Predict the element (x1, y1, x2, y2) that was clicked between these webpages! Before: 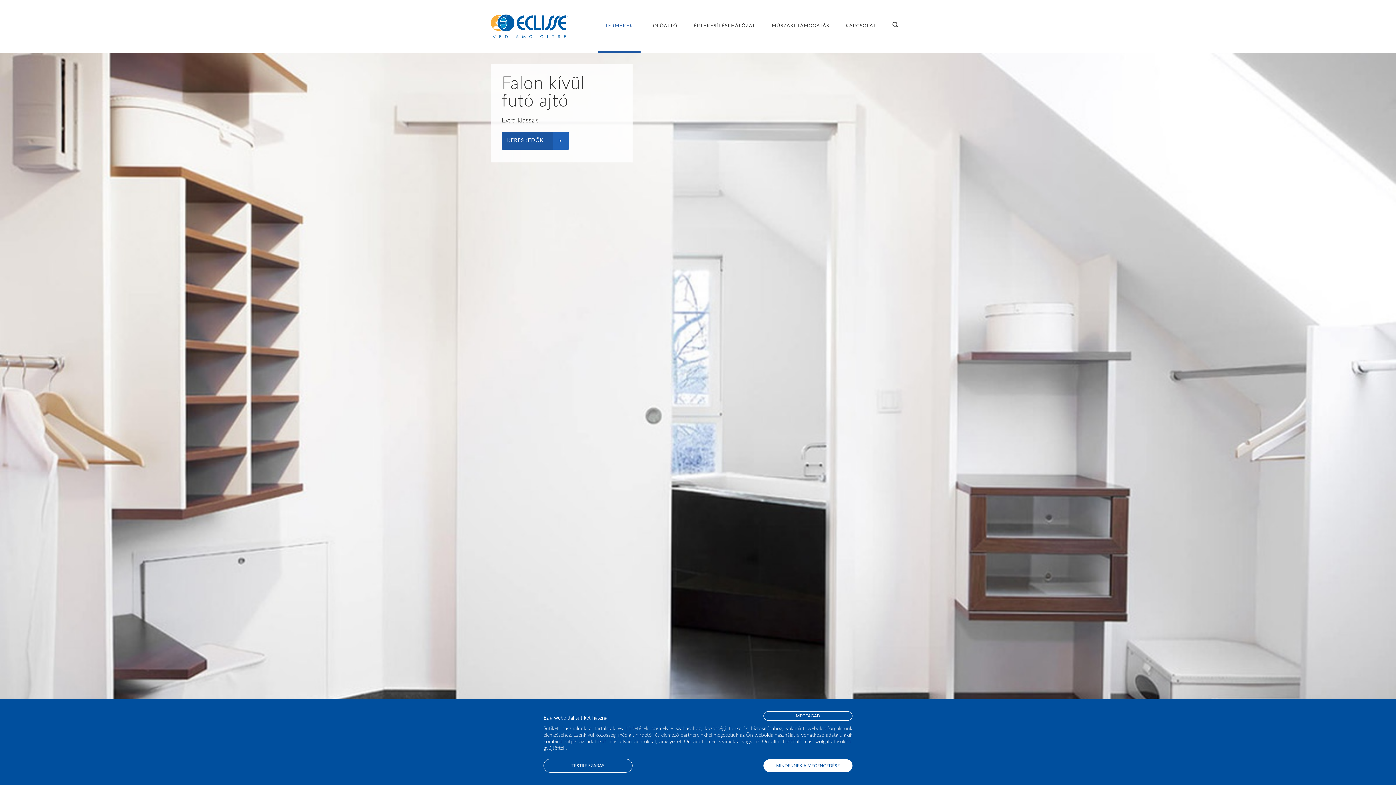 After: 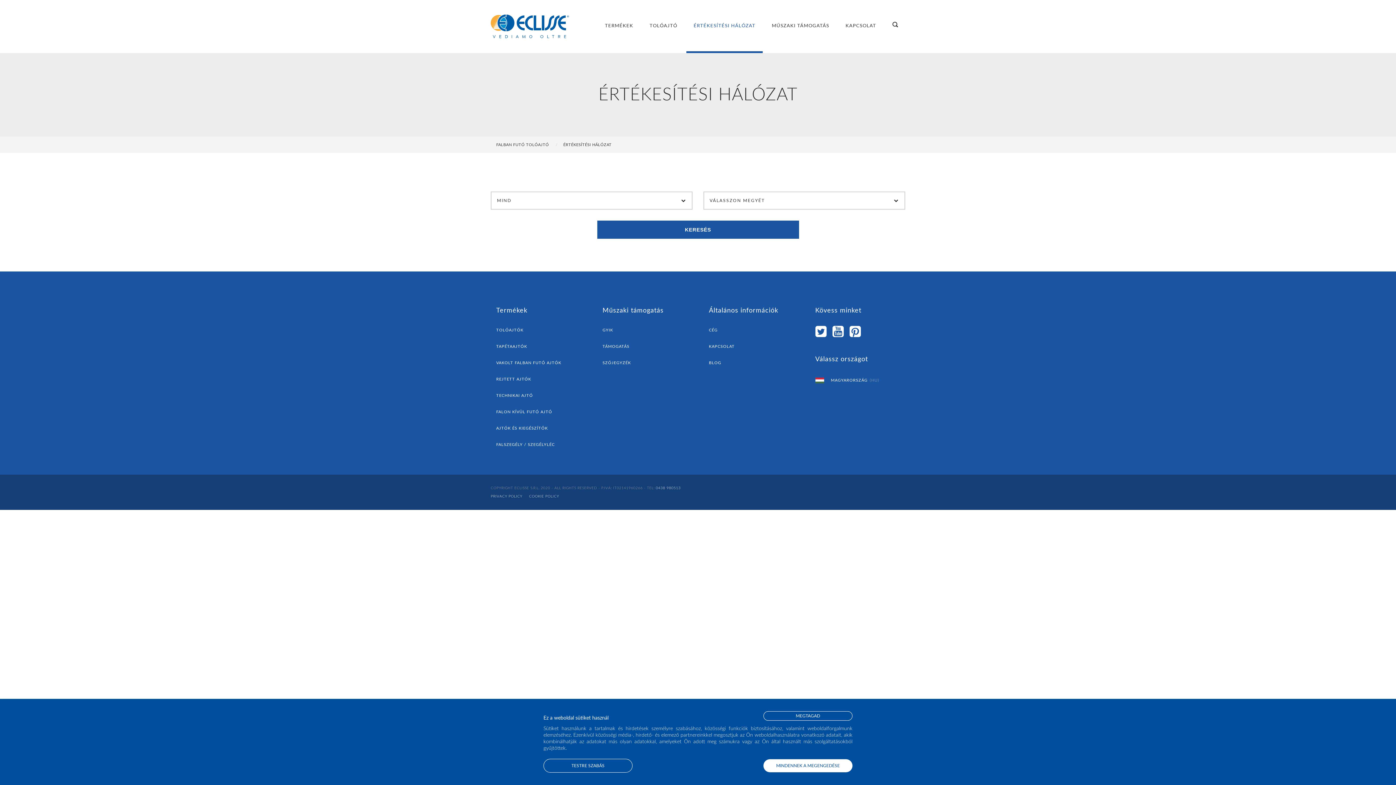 Action: label: ÉRTÉKESÍTÉSI HÁLÓZAT bbox: (686, 1, 762, 53)